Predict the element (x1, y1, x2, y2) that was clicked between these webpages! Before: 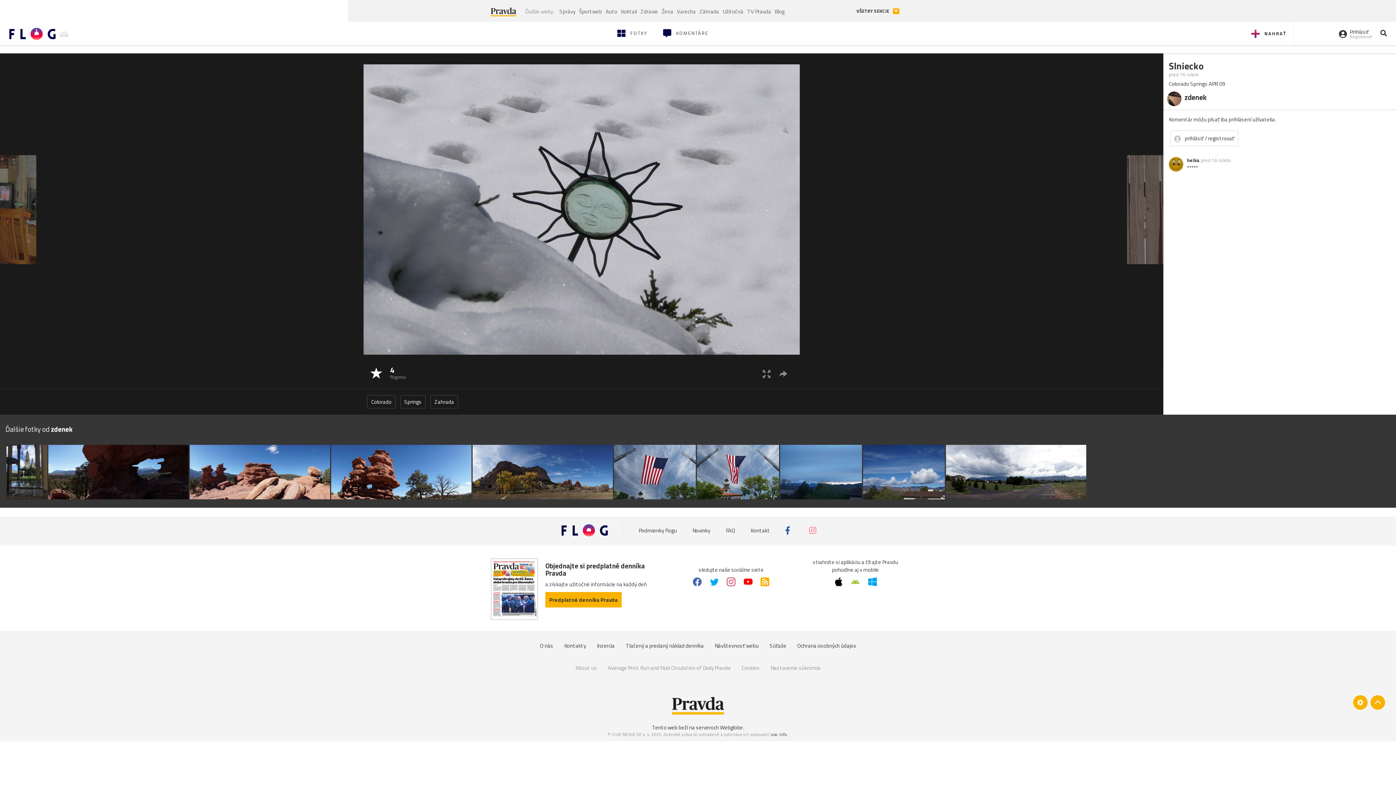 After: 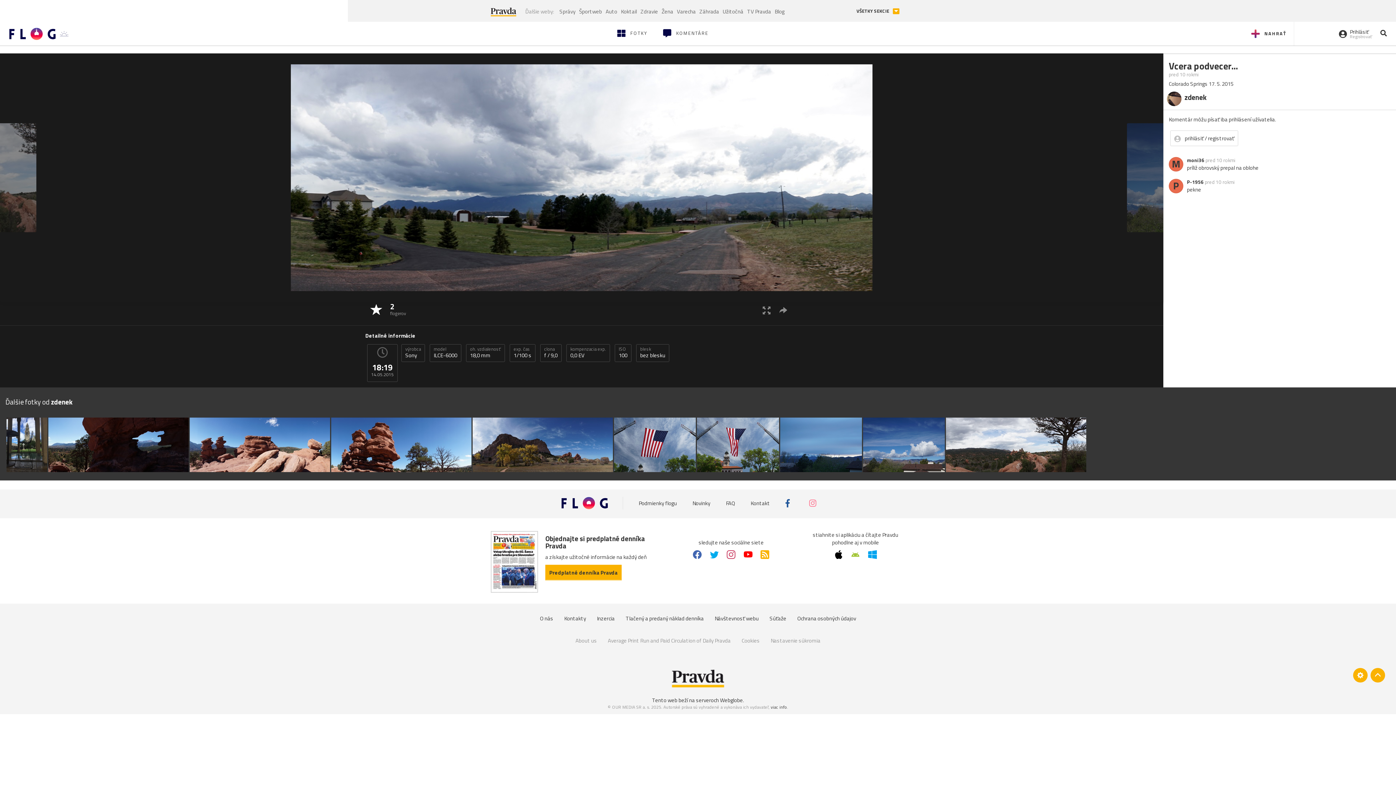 Action: bbox: (946, 445, 1086, 499)